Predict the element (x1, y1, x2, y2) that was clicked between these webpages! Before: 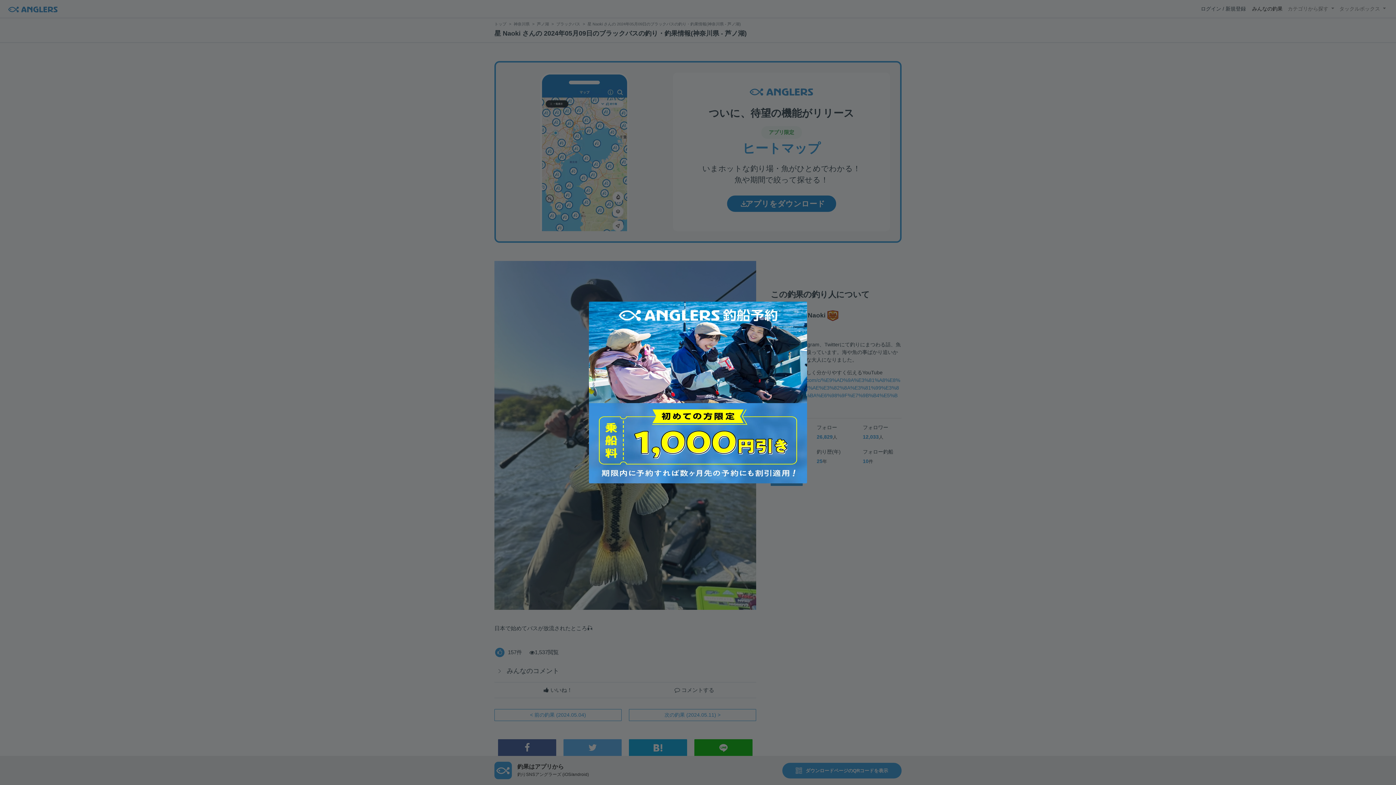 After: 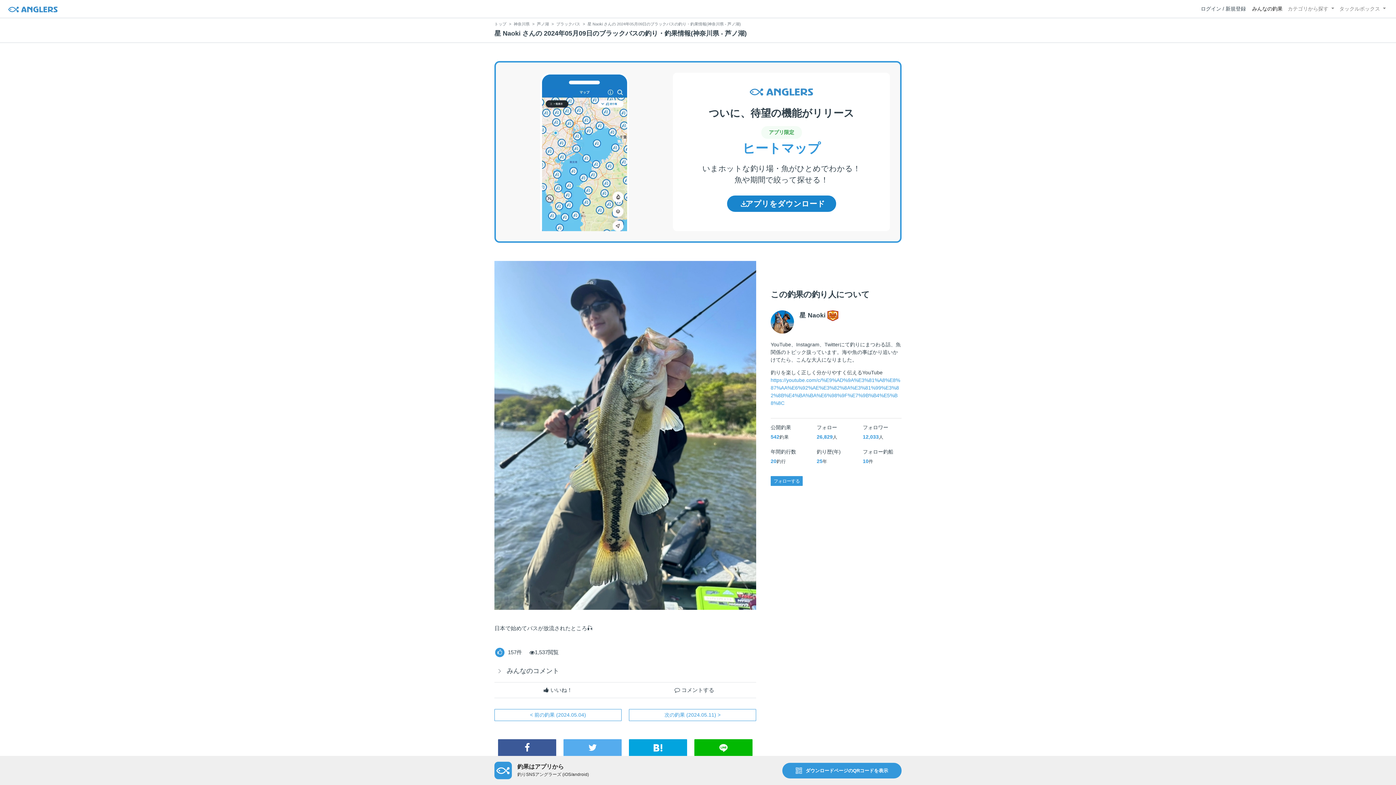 Action: bbox: (581, 294, 814, 490)